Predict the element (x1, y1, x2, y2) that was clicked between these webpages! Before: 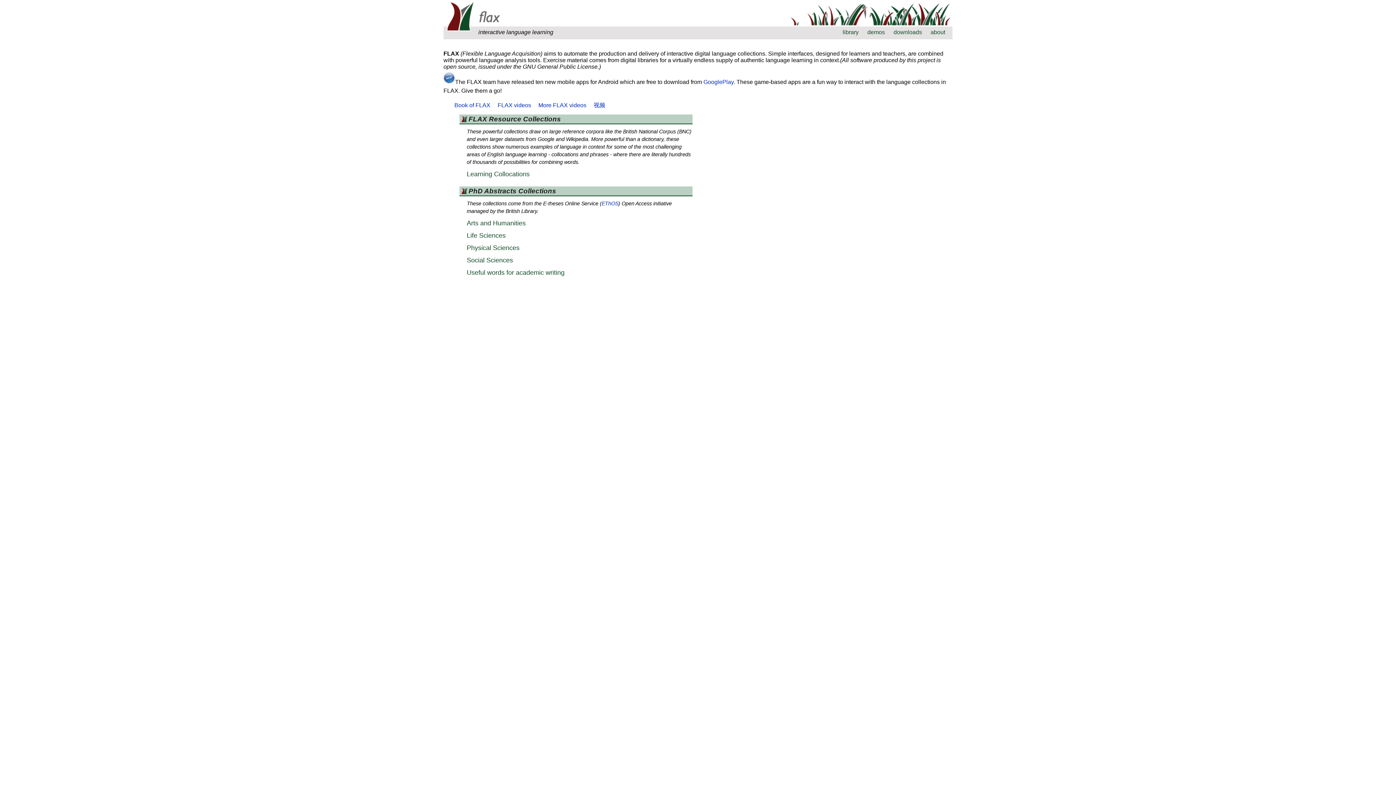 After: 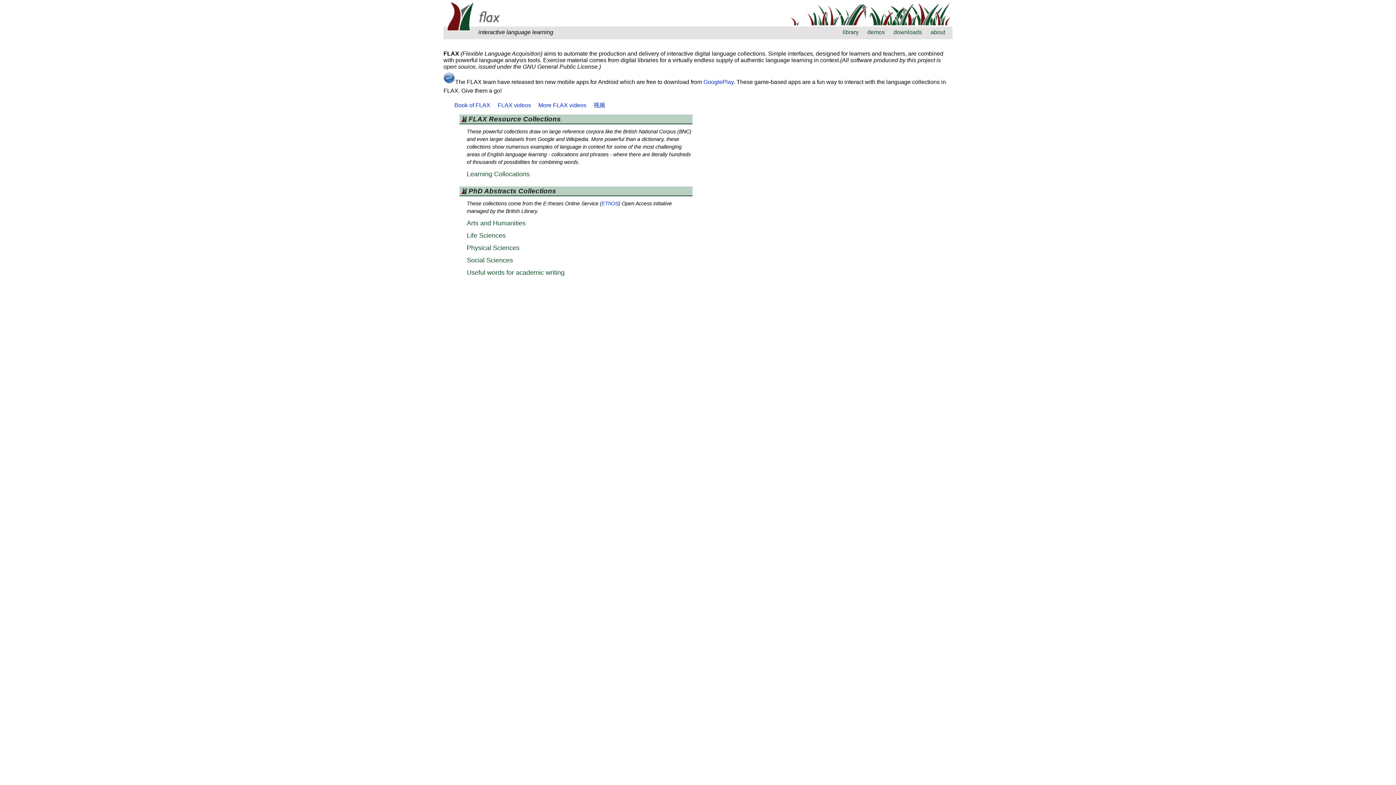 Action: bbox: (590, 101, 609, 109) label: 视频